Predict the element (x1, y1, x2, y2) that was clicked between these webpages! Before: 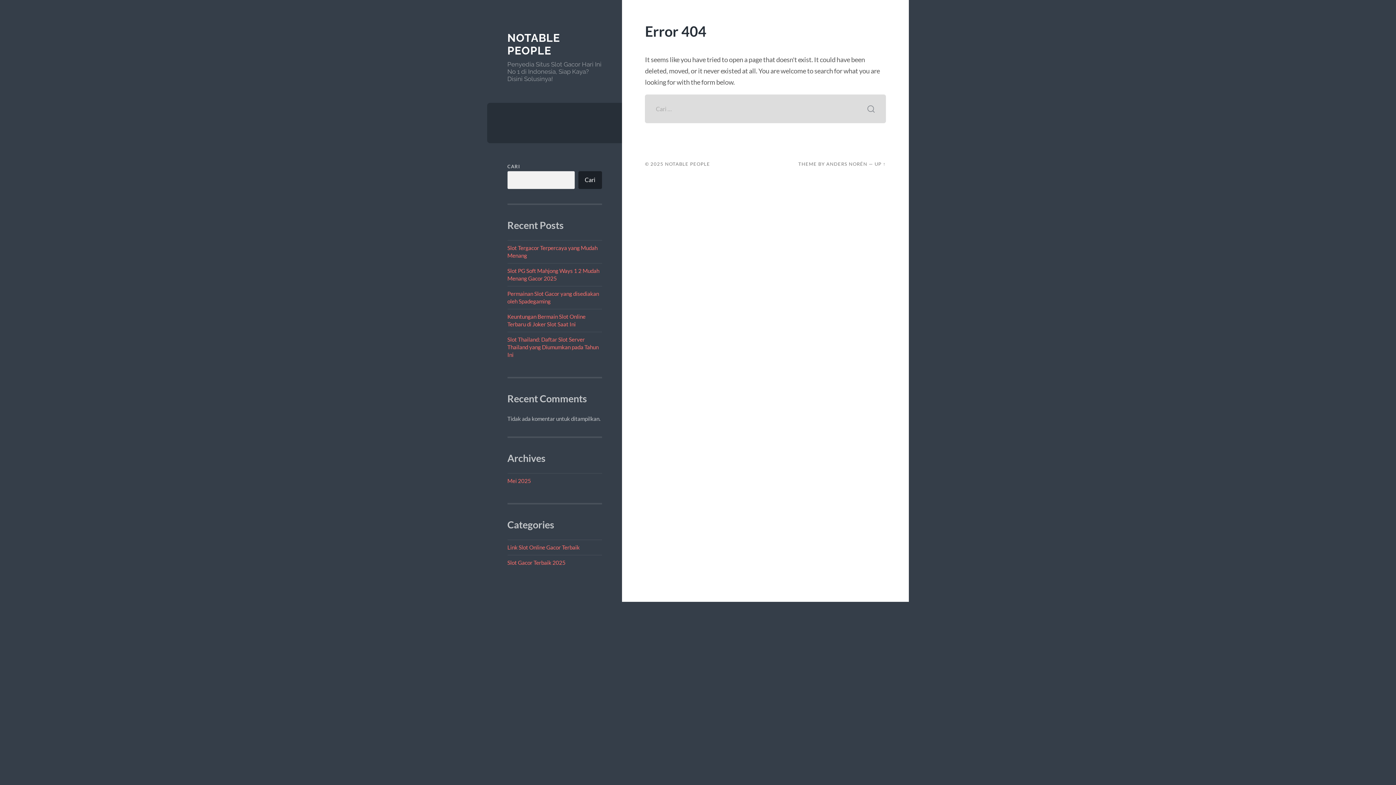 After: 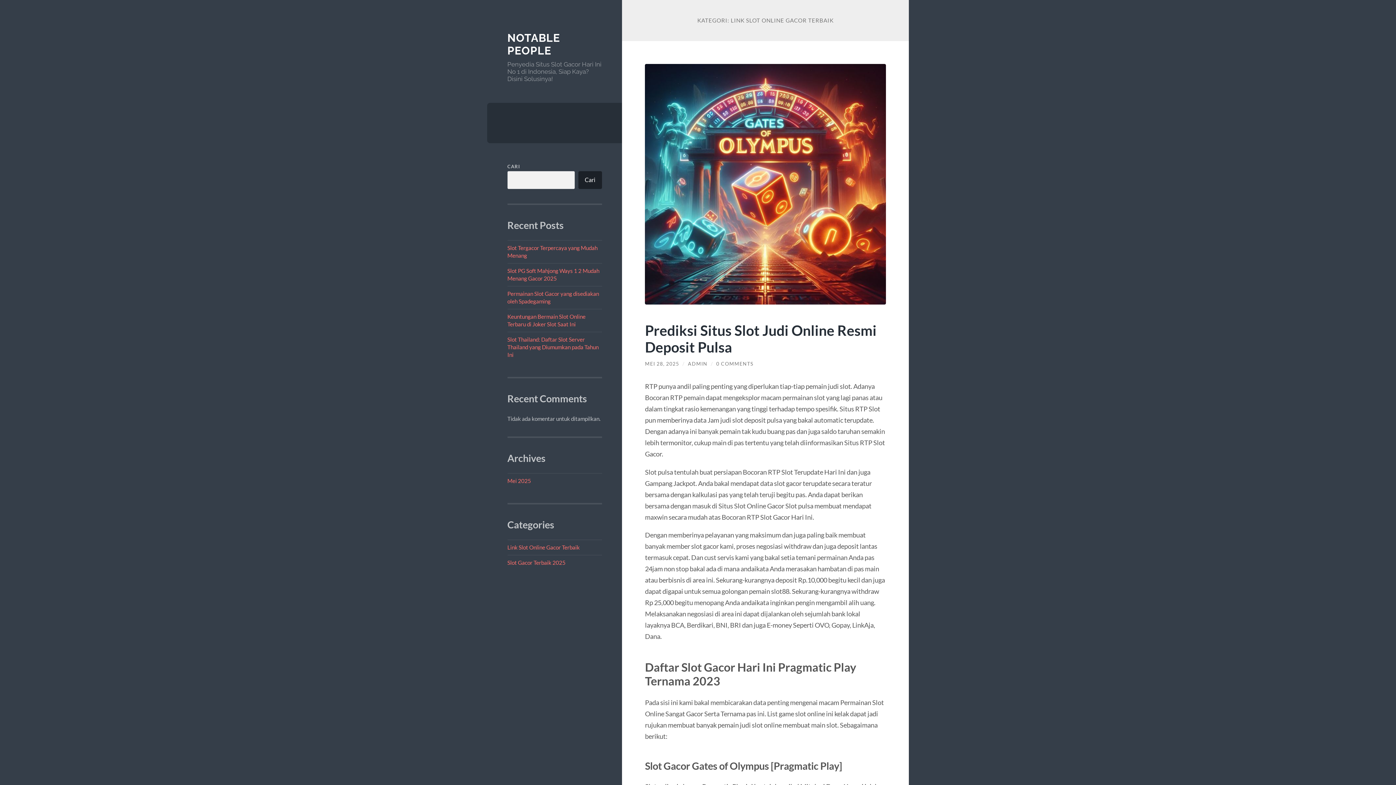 Action: label: Link Slot Online Gacor Terbaik bbox: (507, 544, 579, 550)